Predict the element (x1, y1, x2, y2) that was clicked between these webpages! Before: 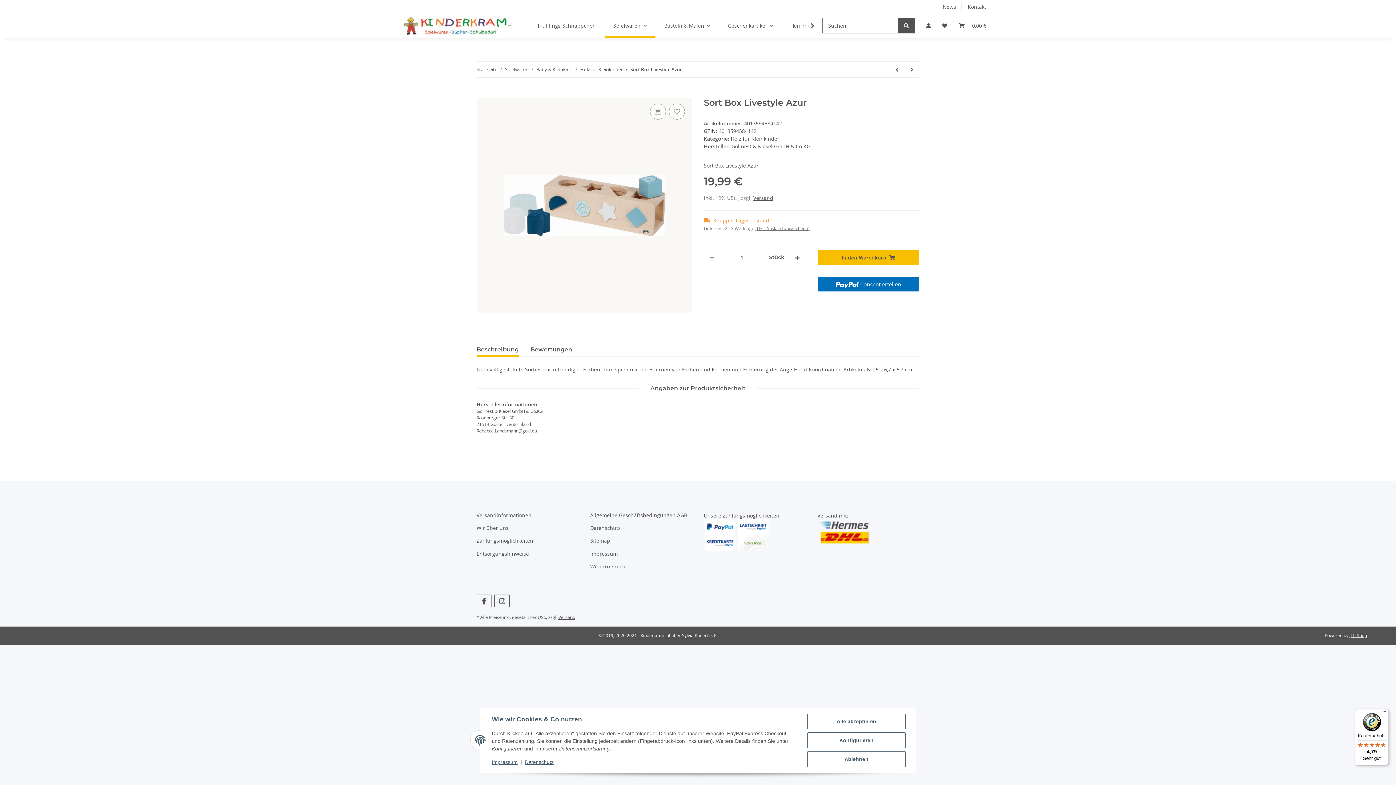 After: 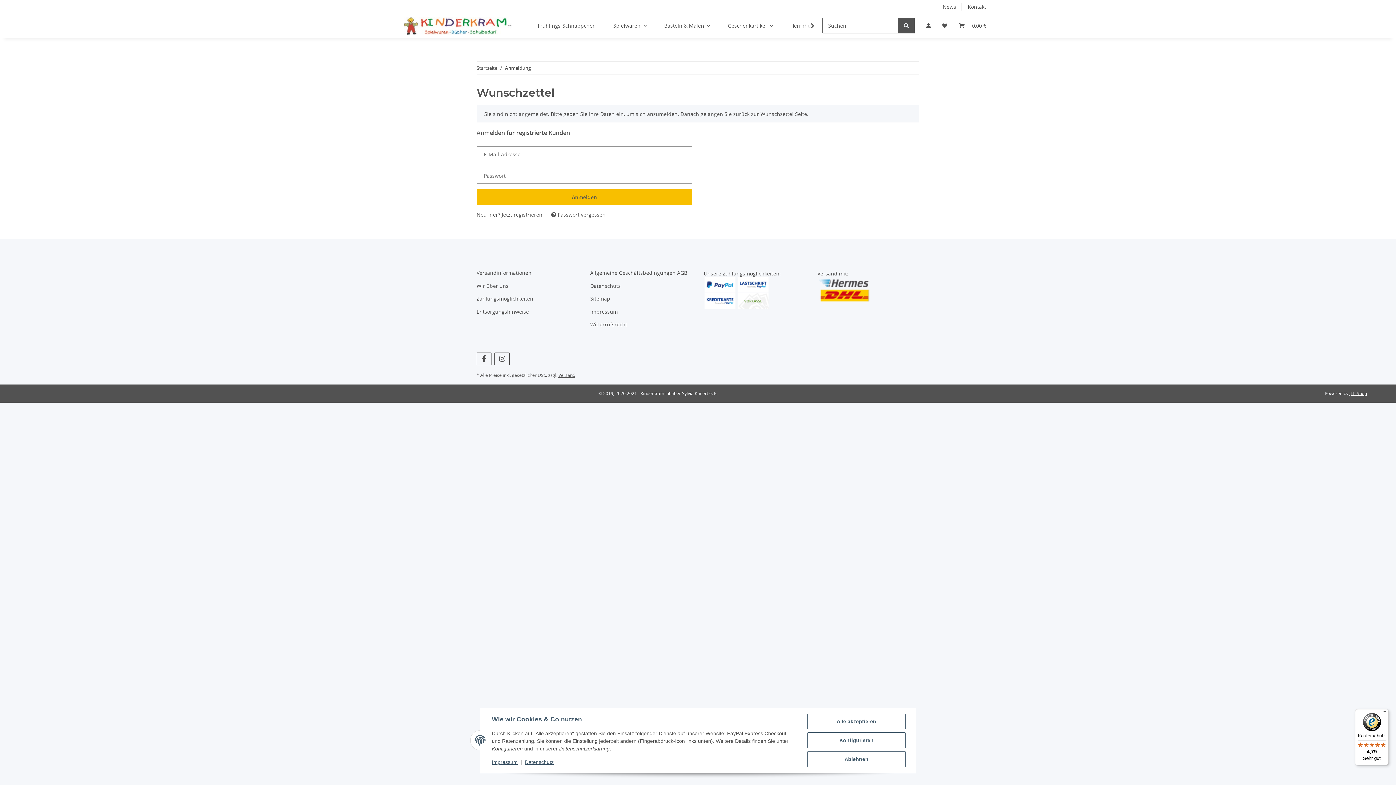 Action: label: Auf den Wunschzettel bbox: (669, 103, 685, 119)